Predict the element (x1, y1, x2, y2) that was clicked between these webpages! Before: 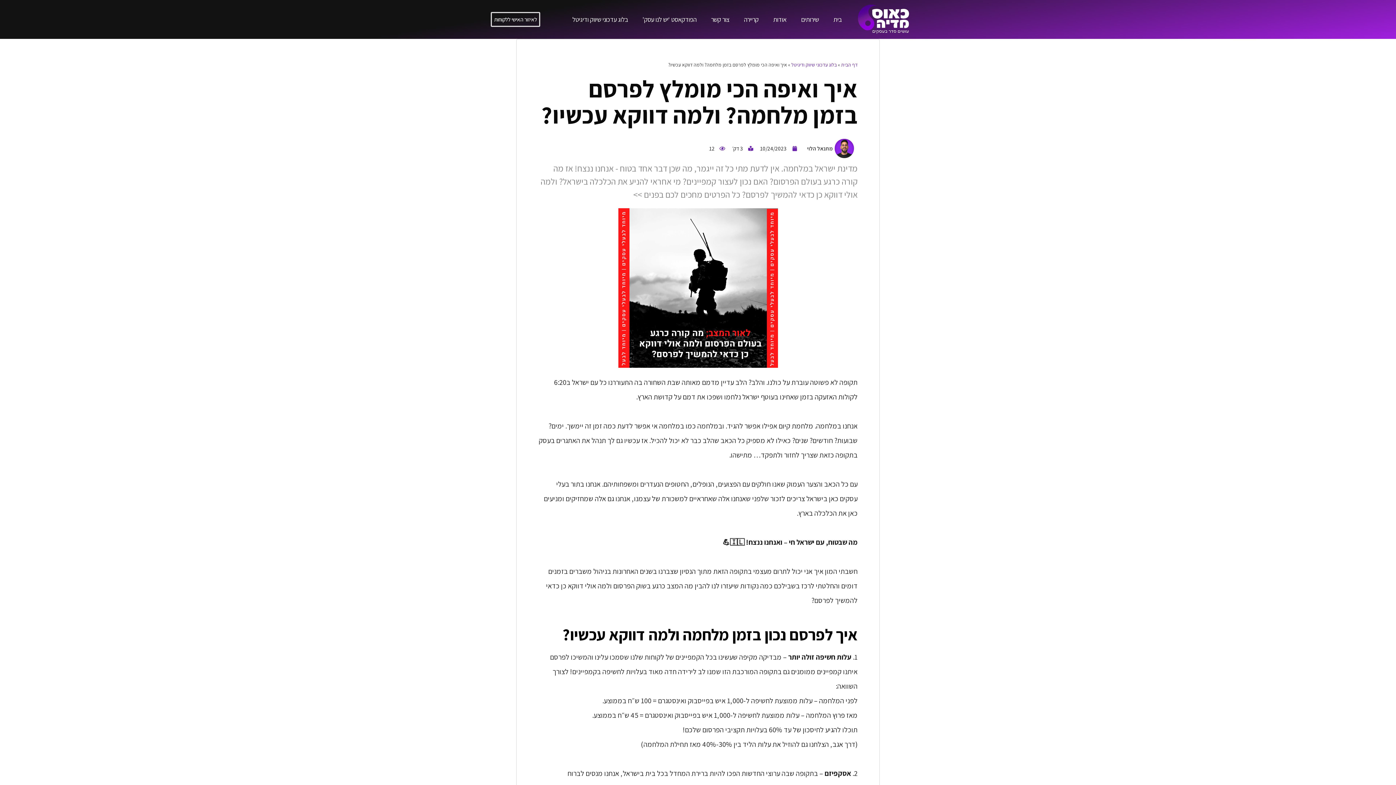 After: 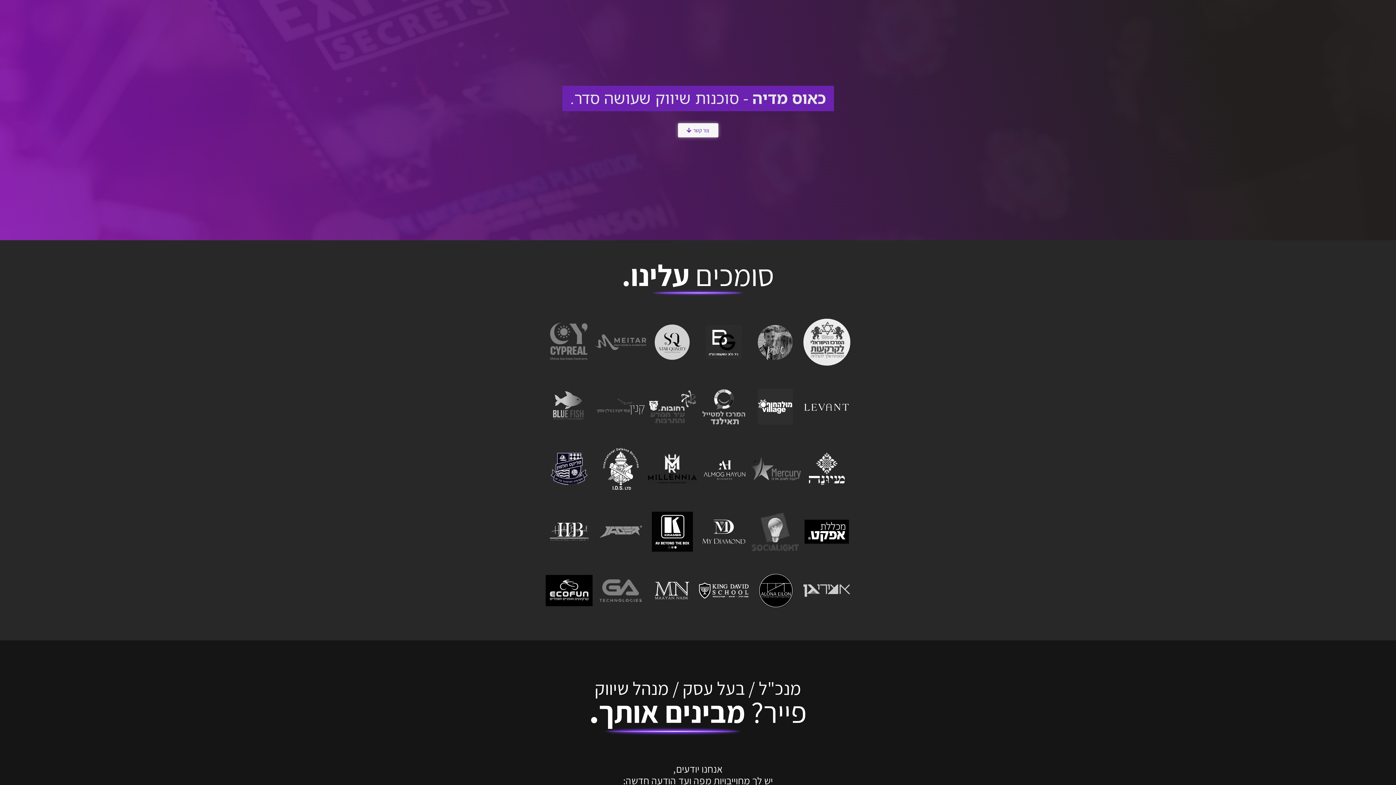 Action: bbox: (850, 3, 916, 35)